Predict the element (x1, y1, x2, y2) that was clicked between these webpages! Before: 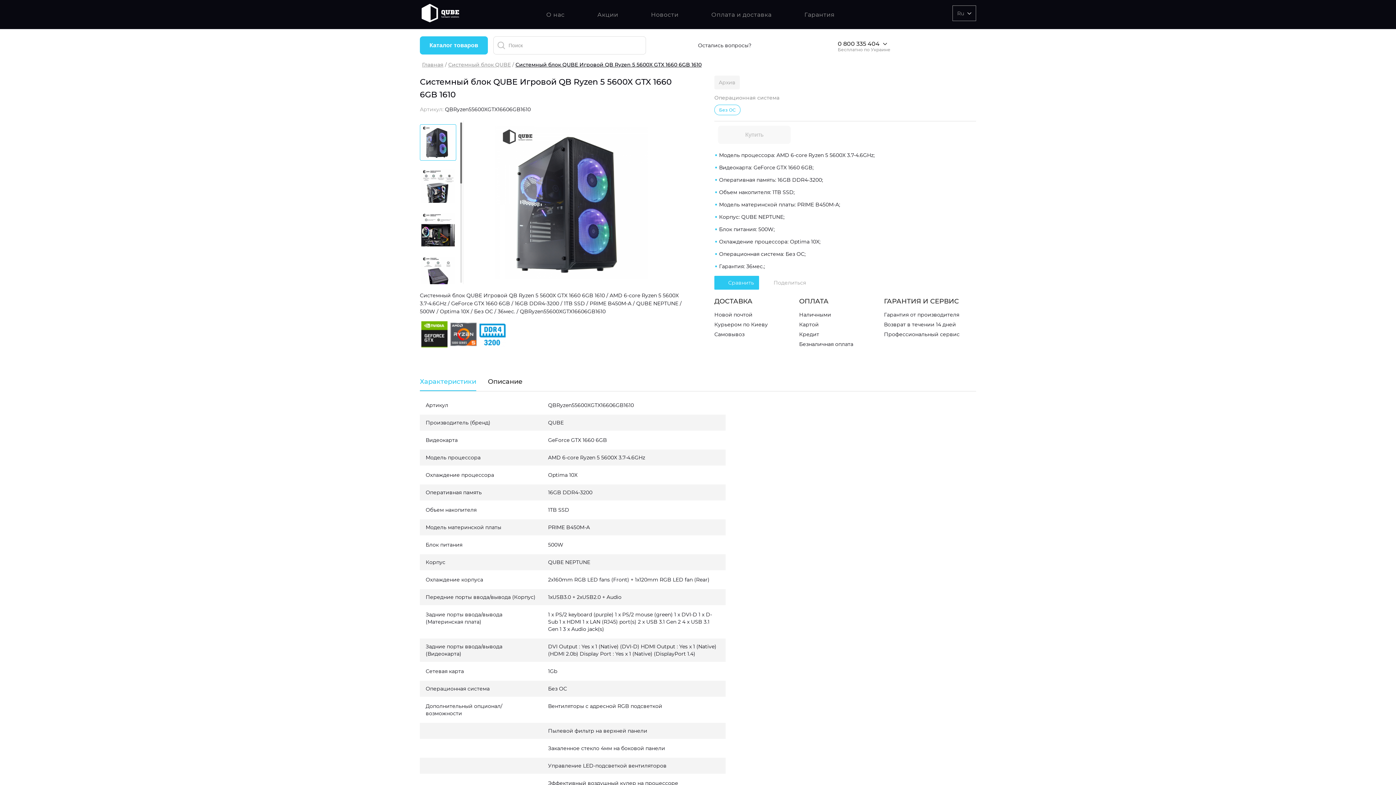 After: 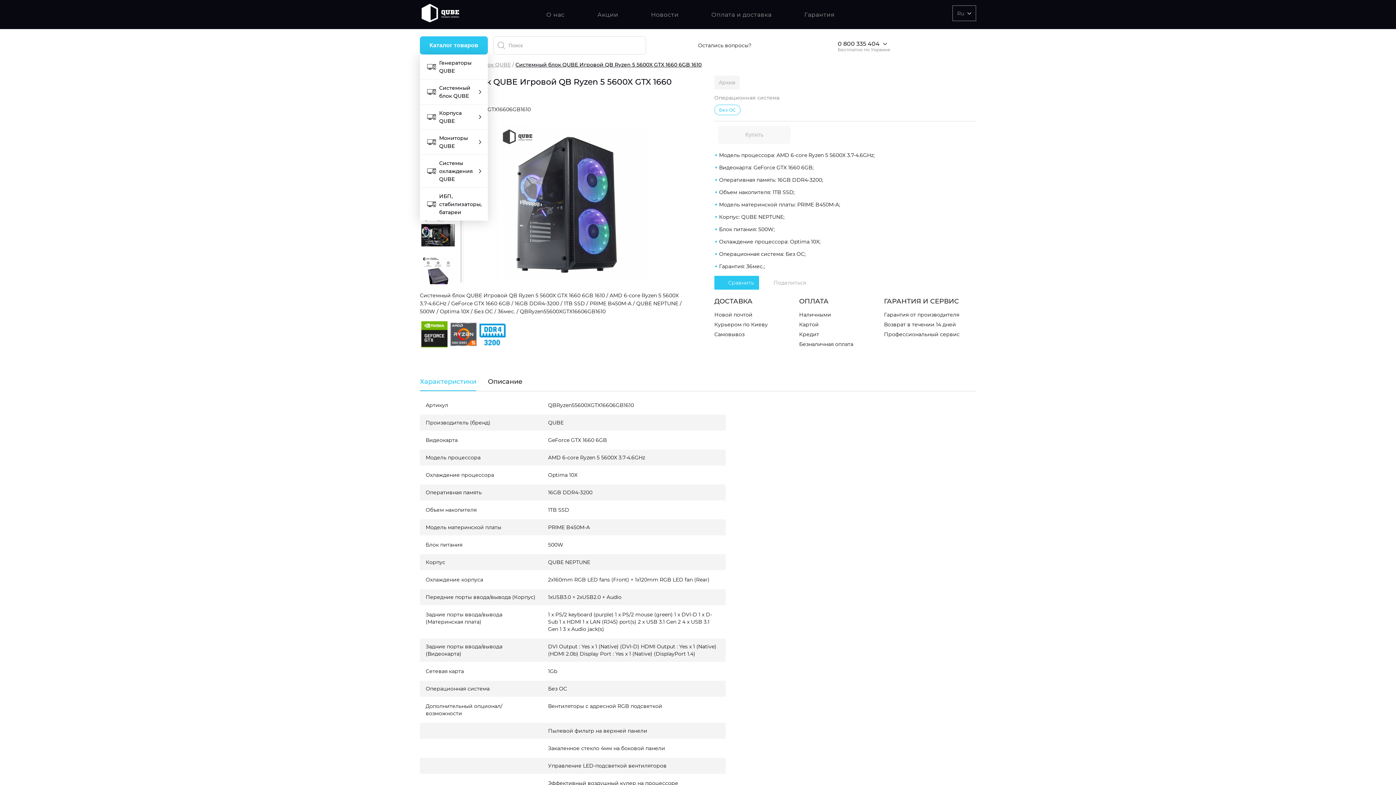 Action: bbox: (420, 36, 488, 54) label: Каталог товаров